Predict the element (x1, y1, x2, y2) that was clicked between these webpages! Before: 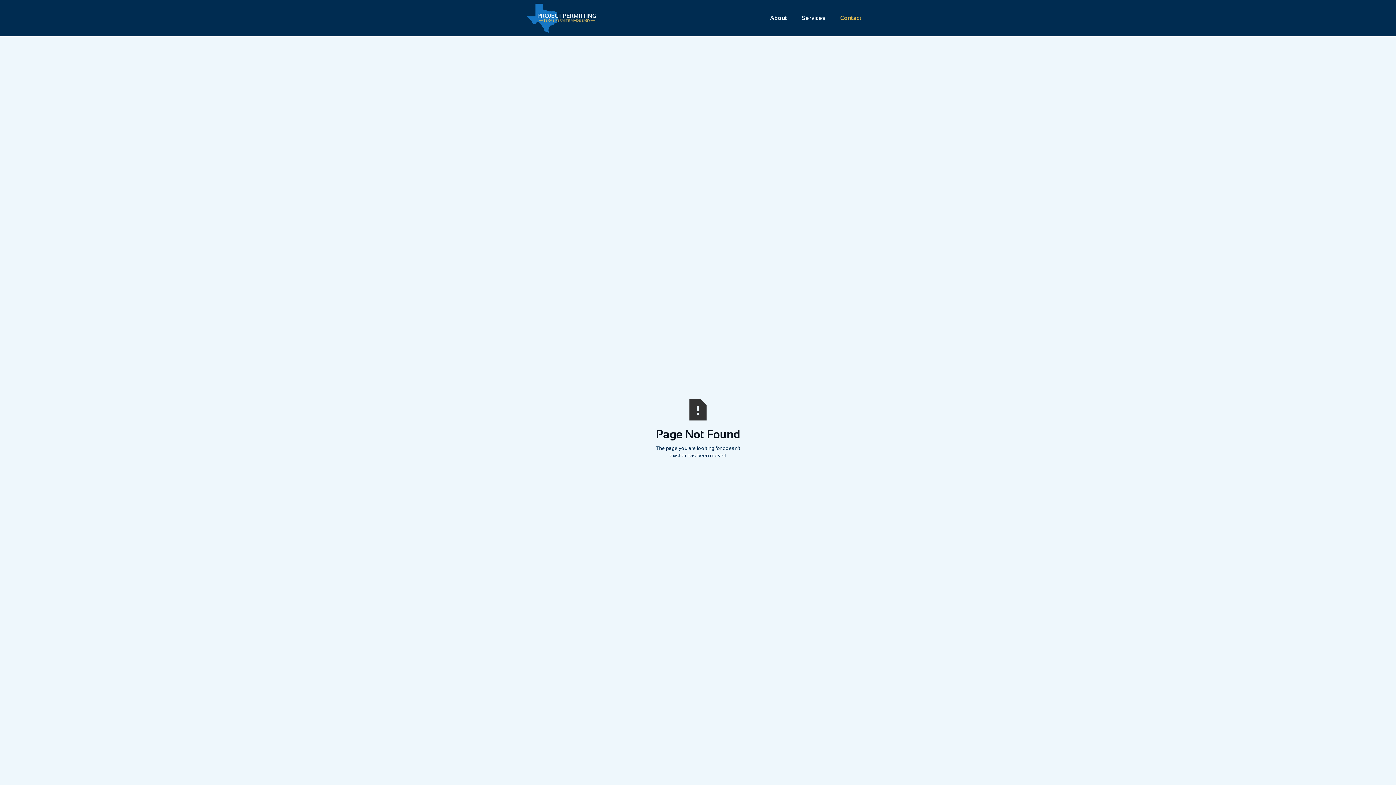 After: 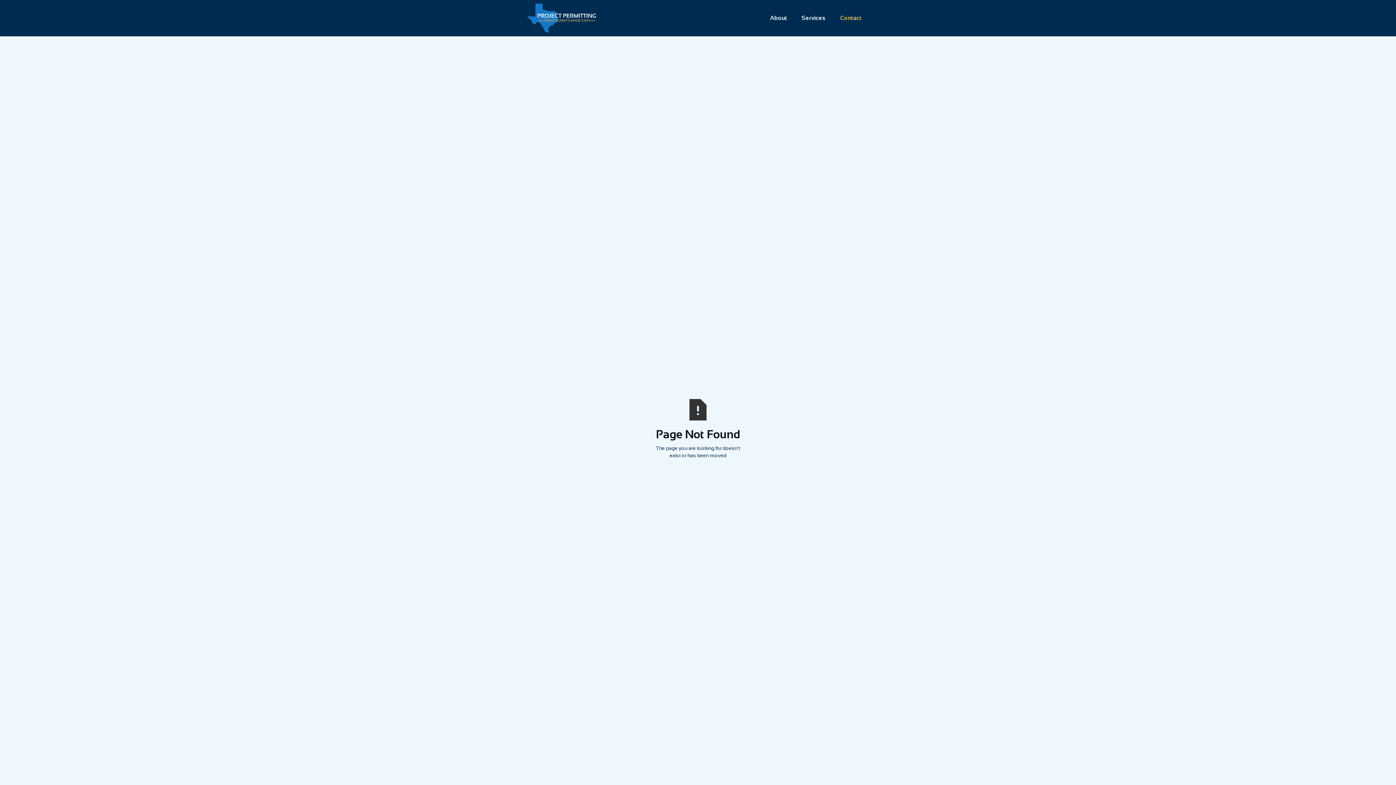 Action: label: Contact bbox: (833, 7, 869, 29)